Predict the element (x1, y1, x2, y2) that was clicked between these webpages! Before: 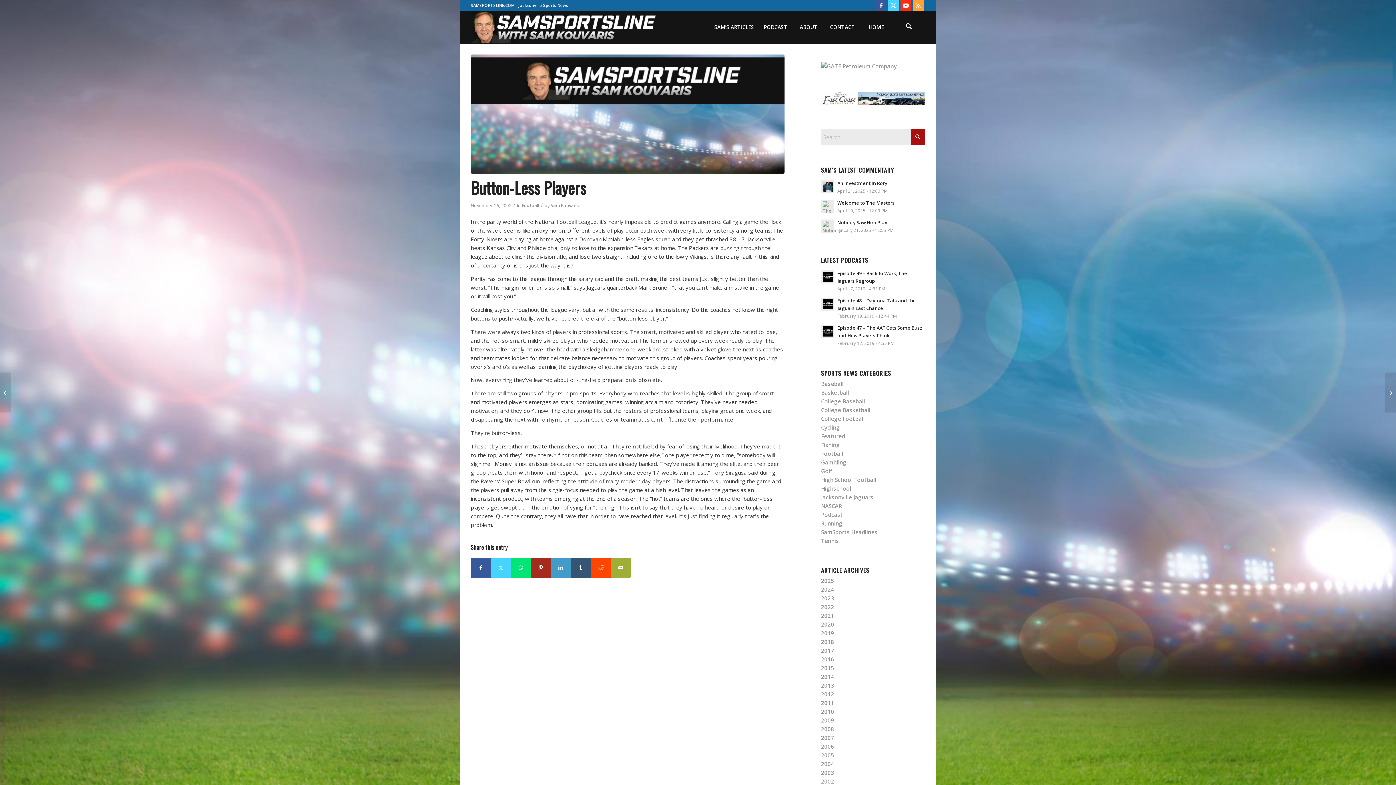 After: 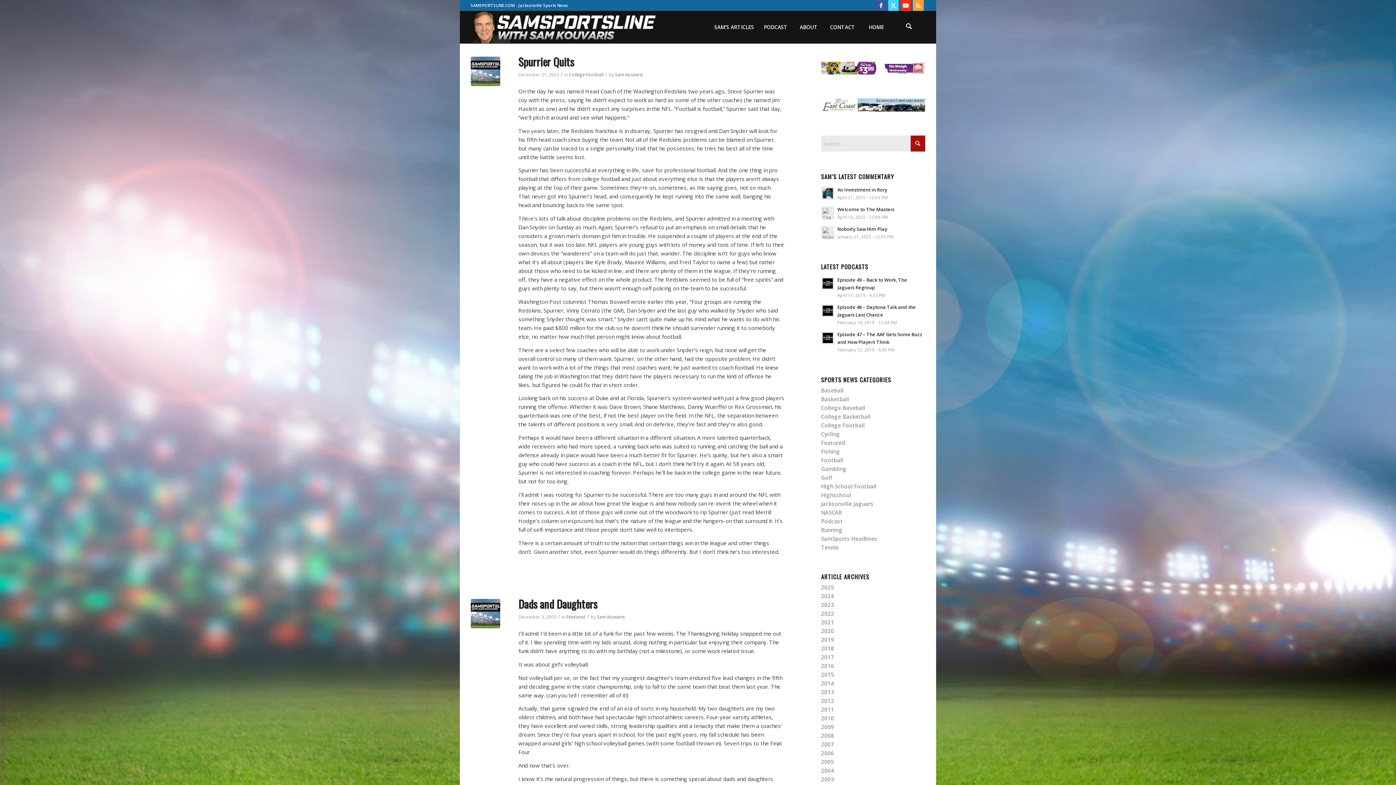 Action: label: 2003 bbox: (821, 769, 834, 776)